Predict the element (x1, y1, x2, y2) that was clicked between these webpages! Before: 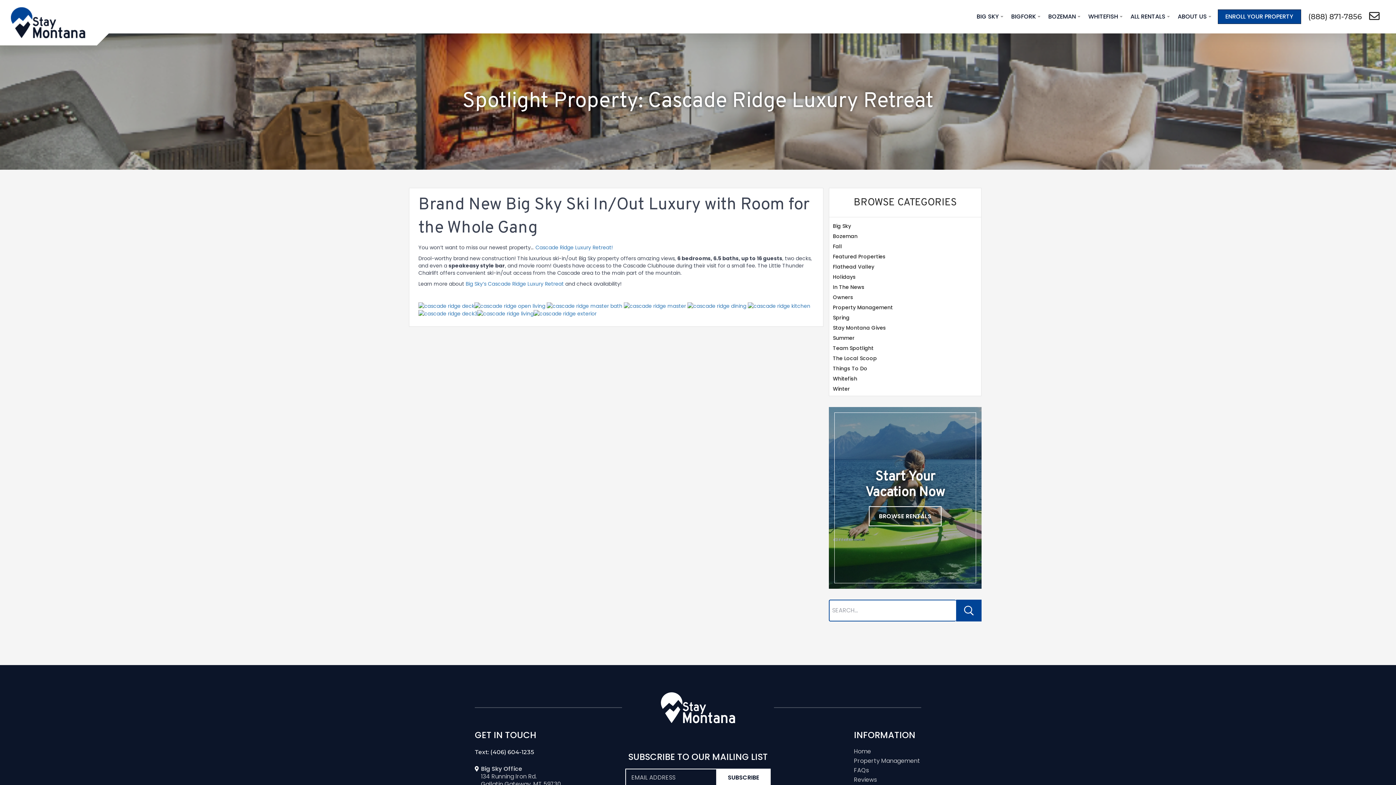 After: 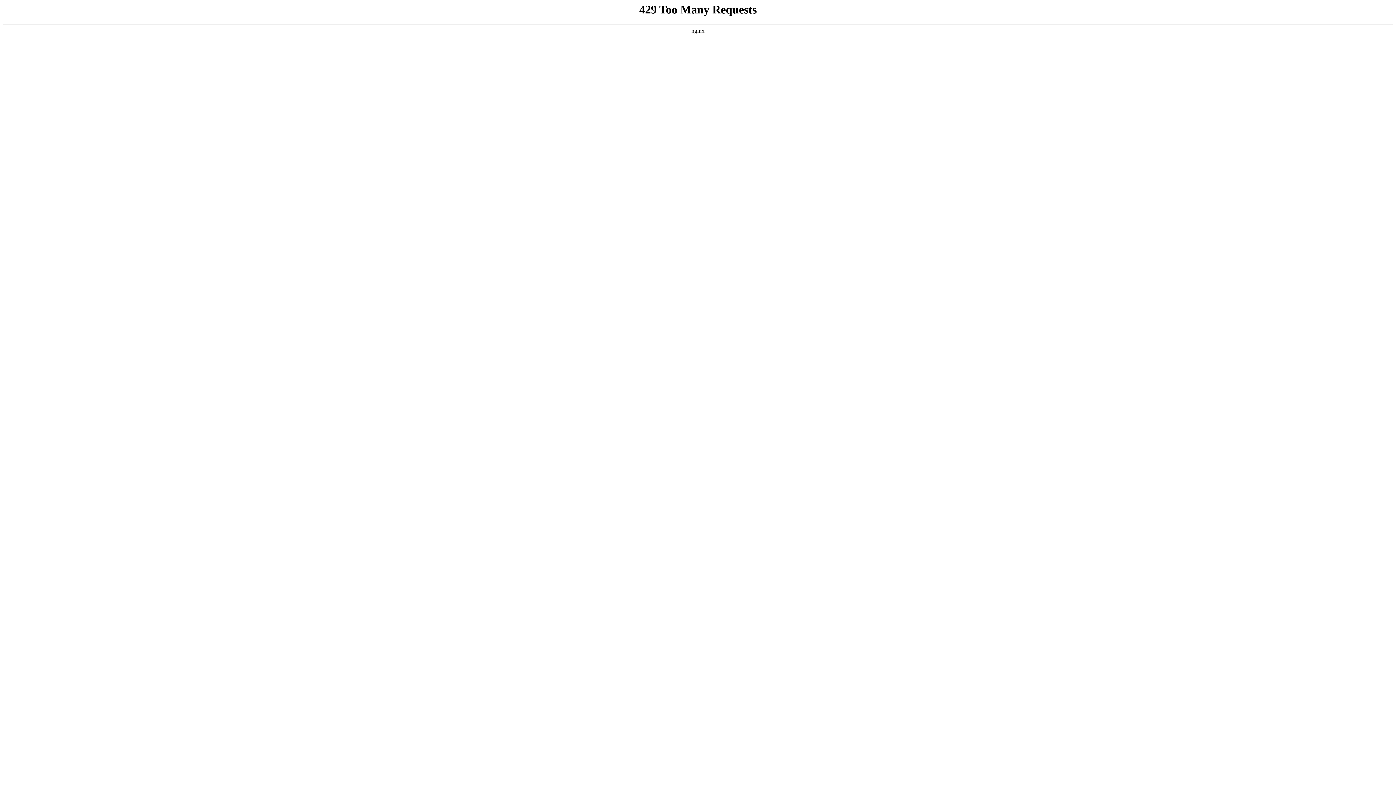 Action: bbox: (748, 302, 810, 309)